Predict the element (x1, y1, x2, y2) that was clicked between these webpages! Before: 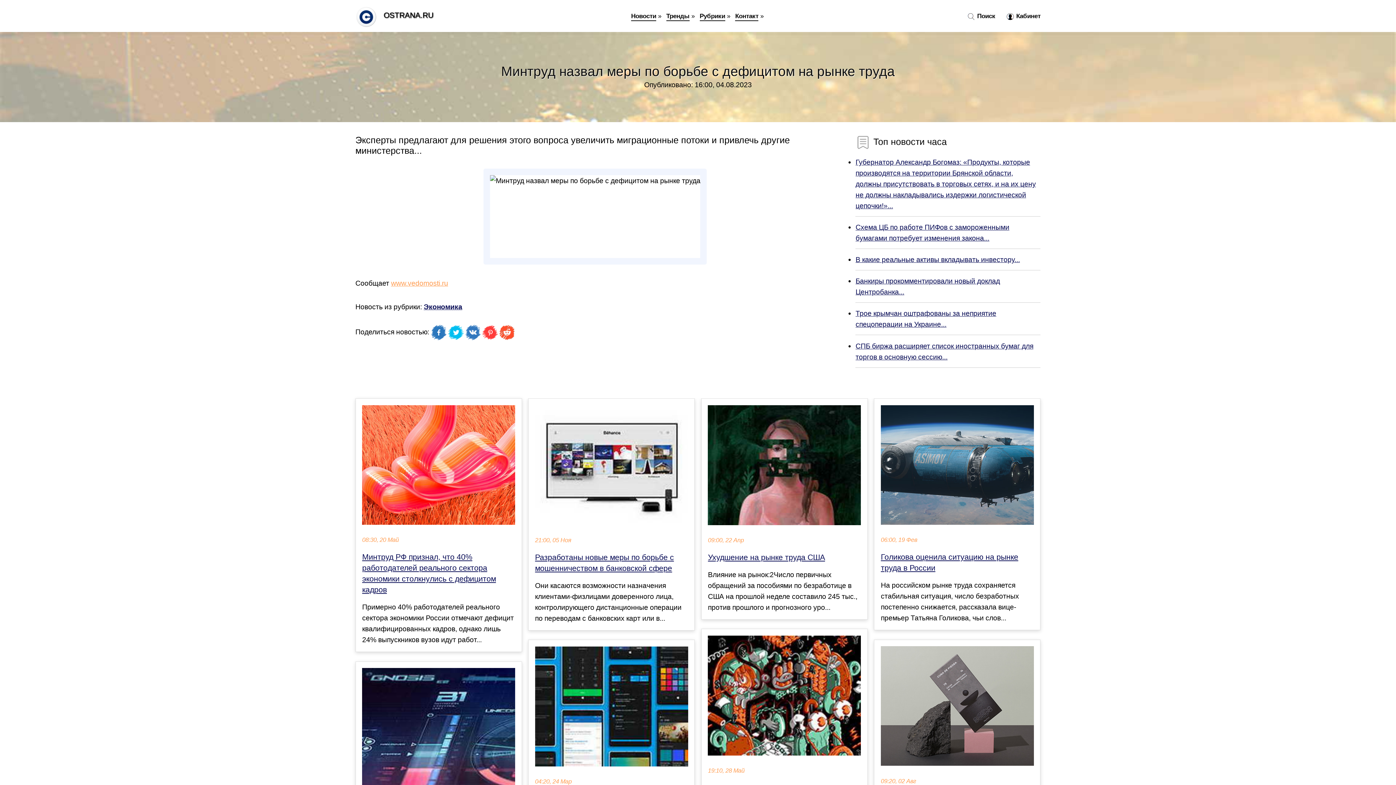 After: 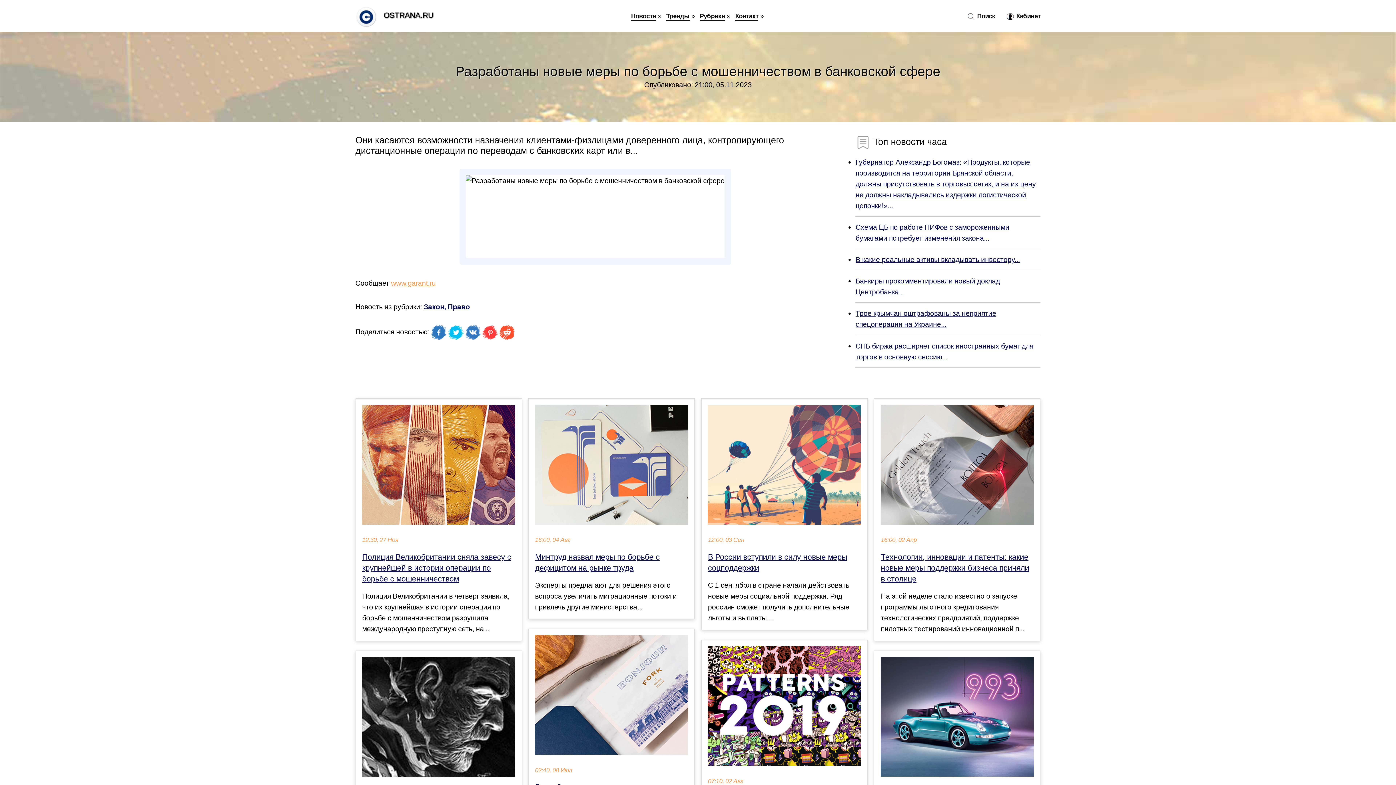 Action: bbox: (535, 552, 688, 574) label: Разработаны новые меры по борьбе с мошенничеством в банковской сфере